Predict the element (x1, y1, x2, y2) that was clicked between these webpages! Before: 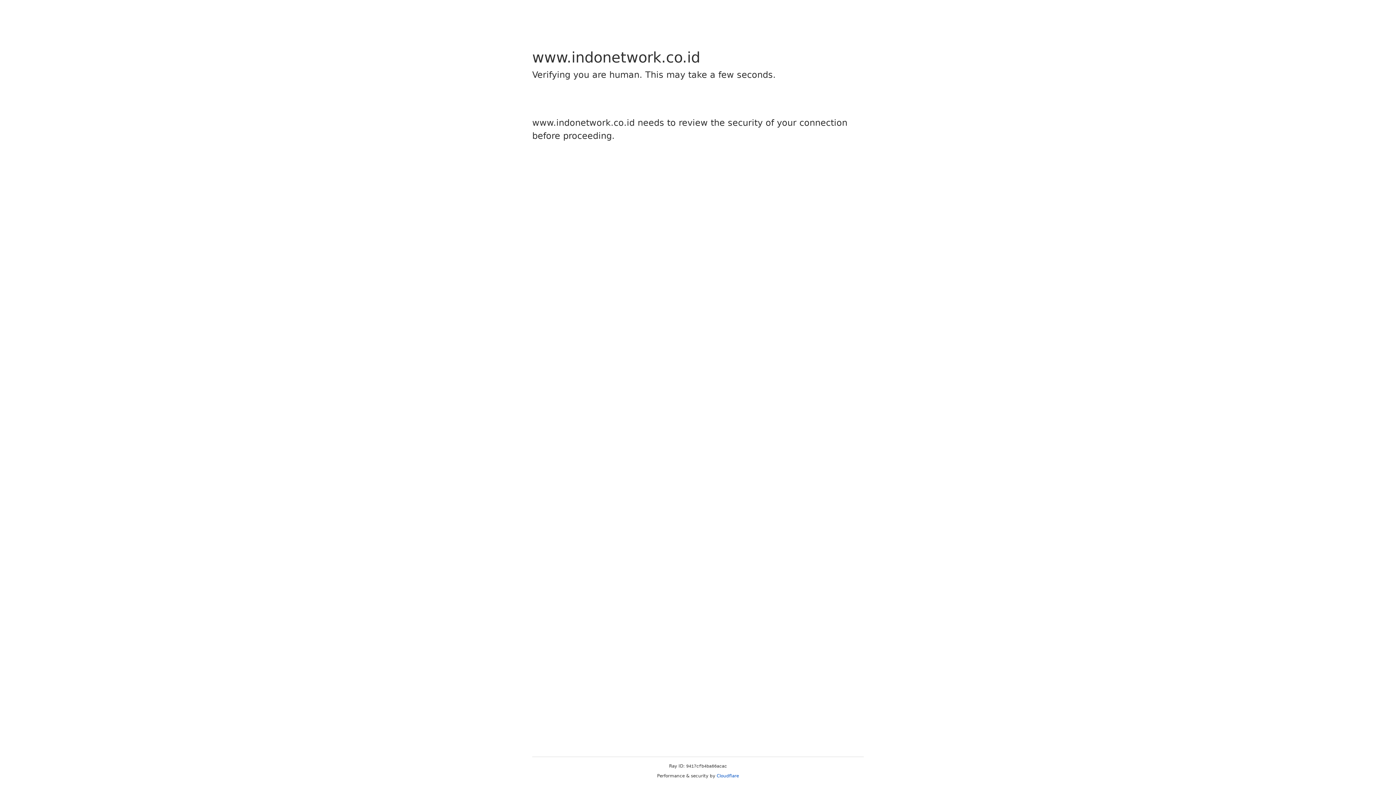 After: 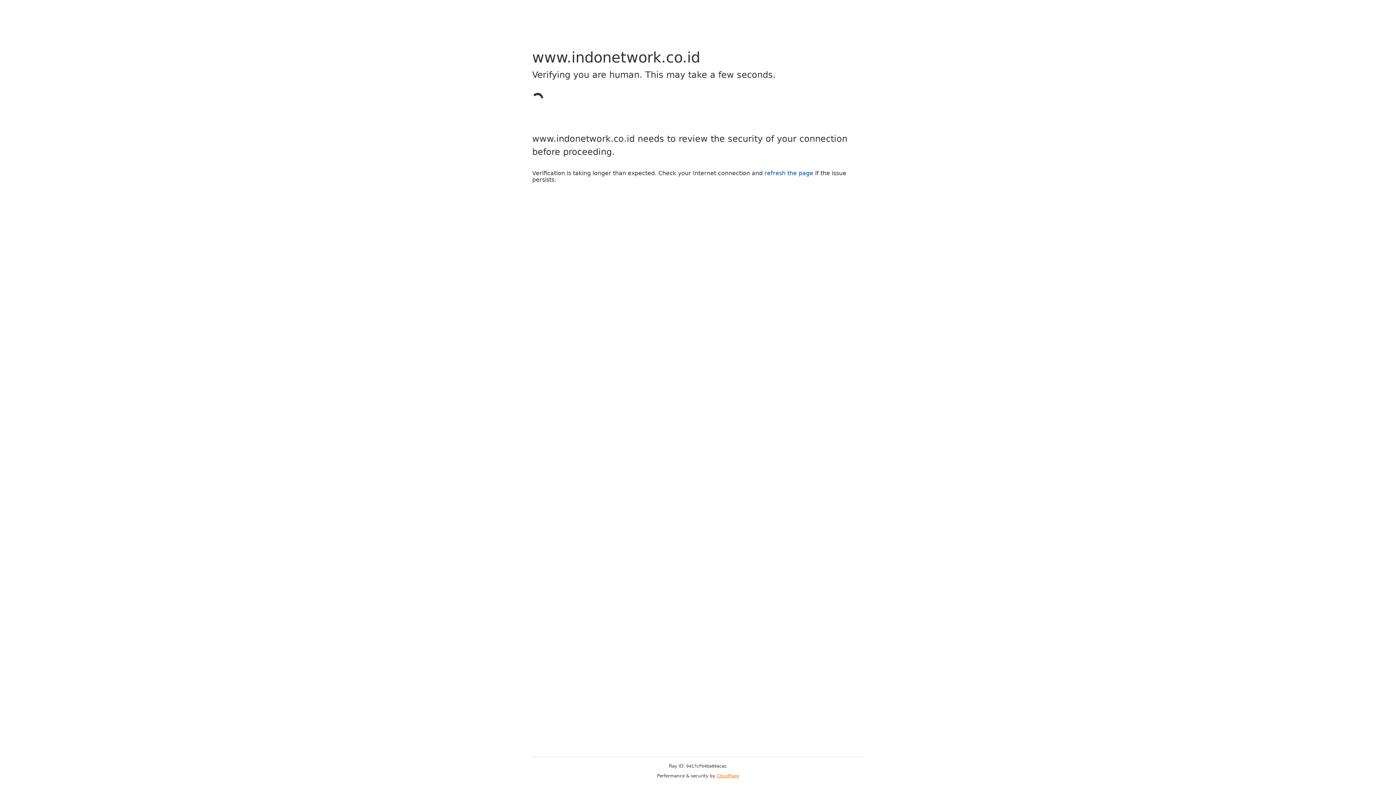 Action: bbox: (716, 773, 739, 778) label: Cloudflare